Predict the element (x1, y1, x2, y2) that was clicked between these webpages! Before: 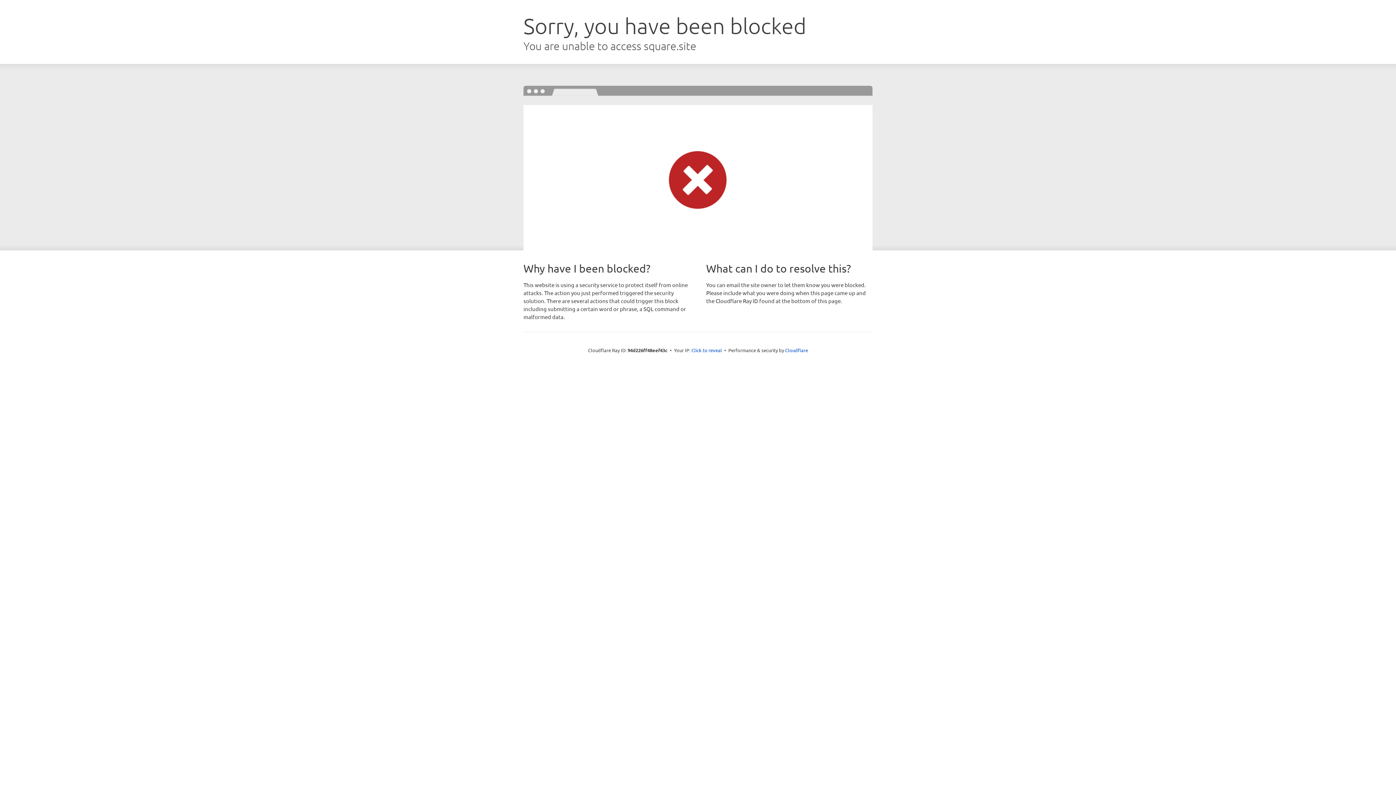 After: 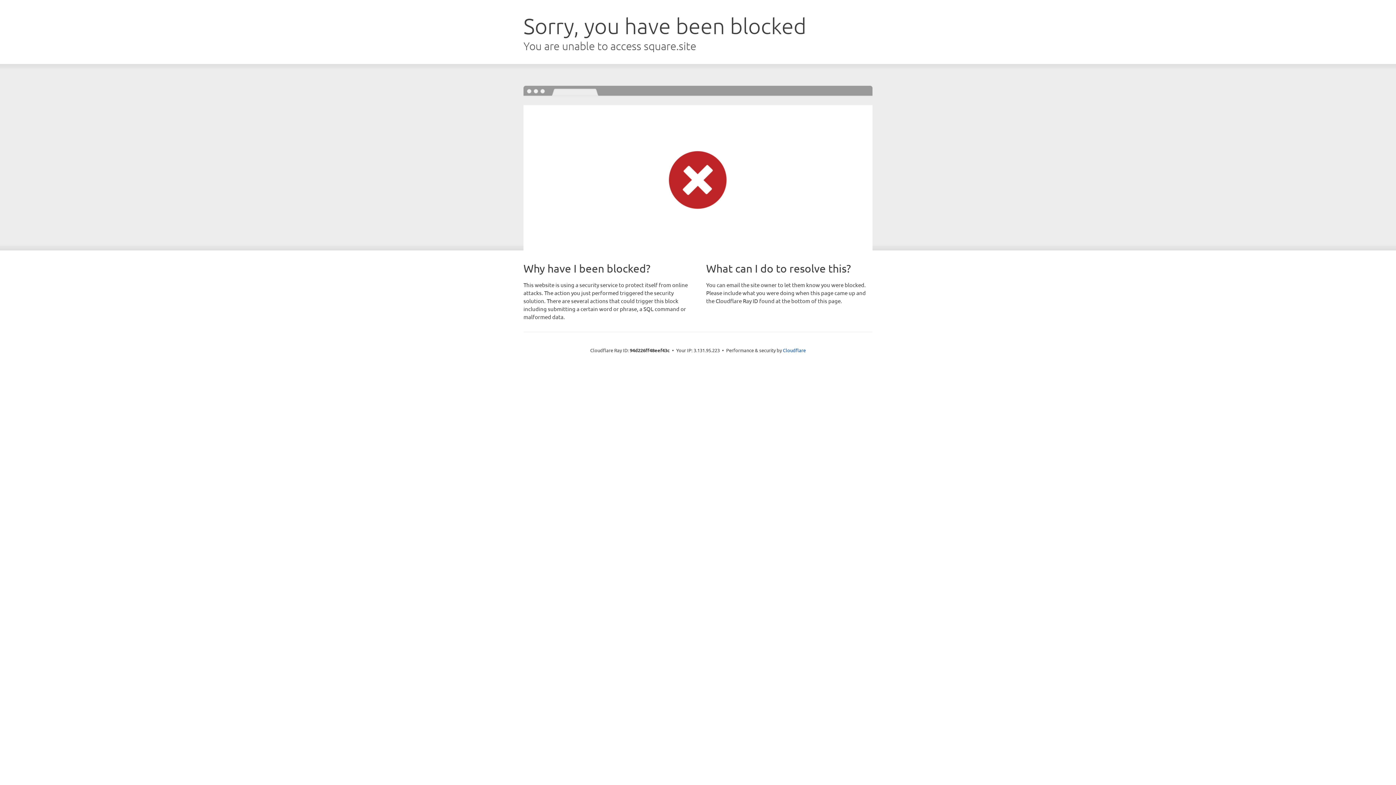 Action: bbox: (691, 346, 722, 353) label: Click to reveal